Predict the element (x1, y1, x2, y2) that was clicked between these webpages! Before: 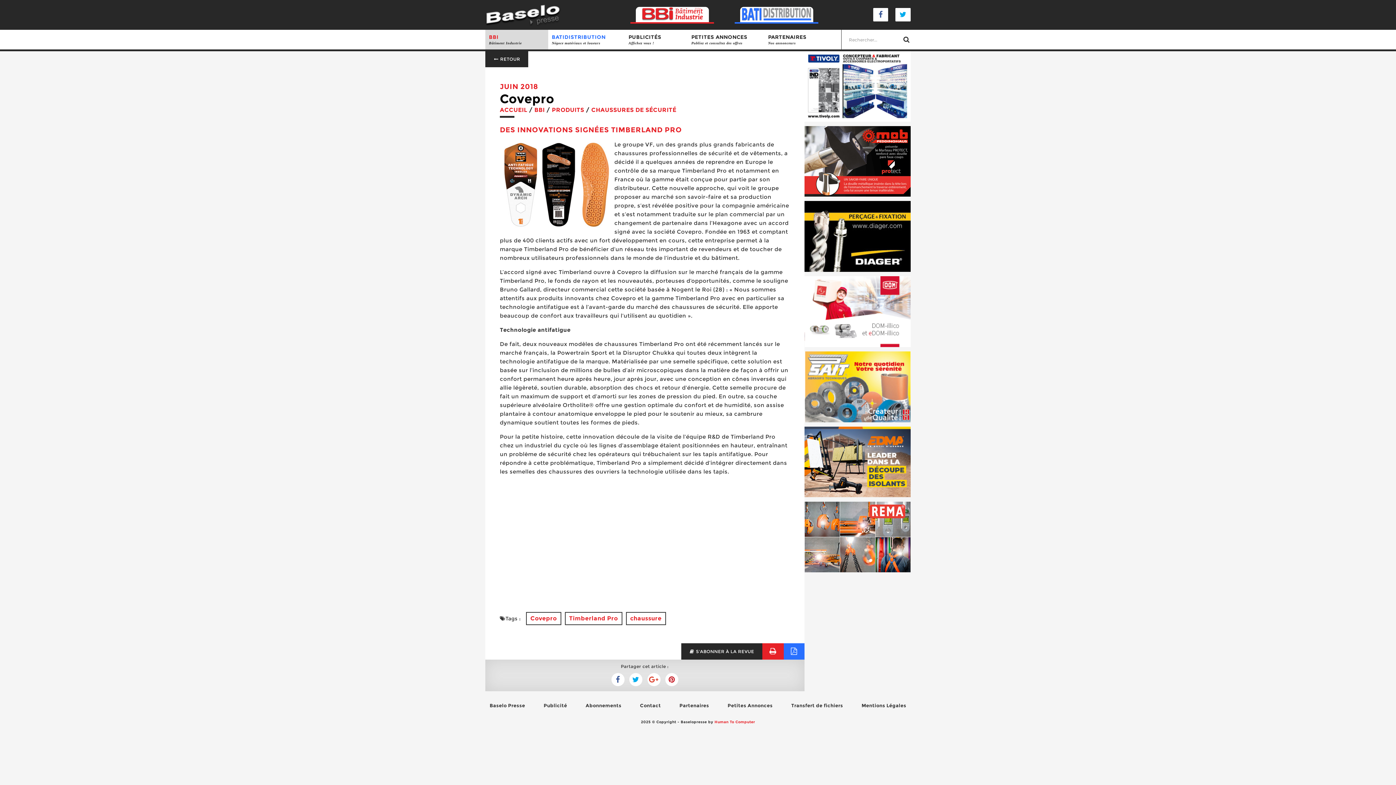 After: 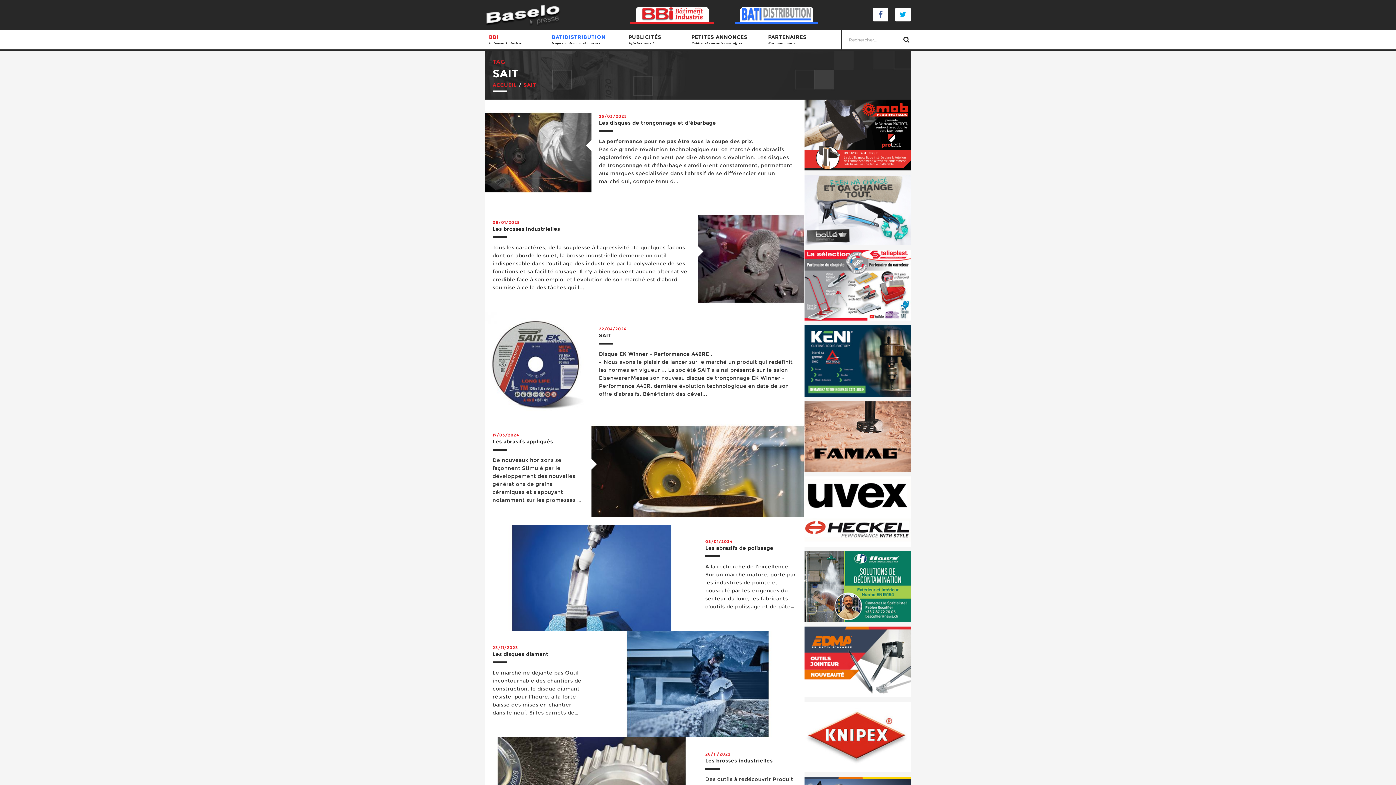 Action: bbox: (804, 351, 910, 422)